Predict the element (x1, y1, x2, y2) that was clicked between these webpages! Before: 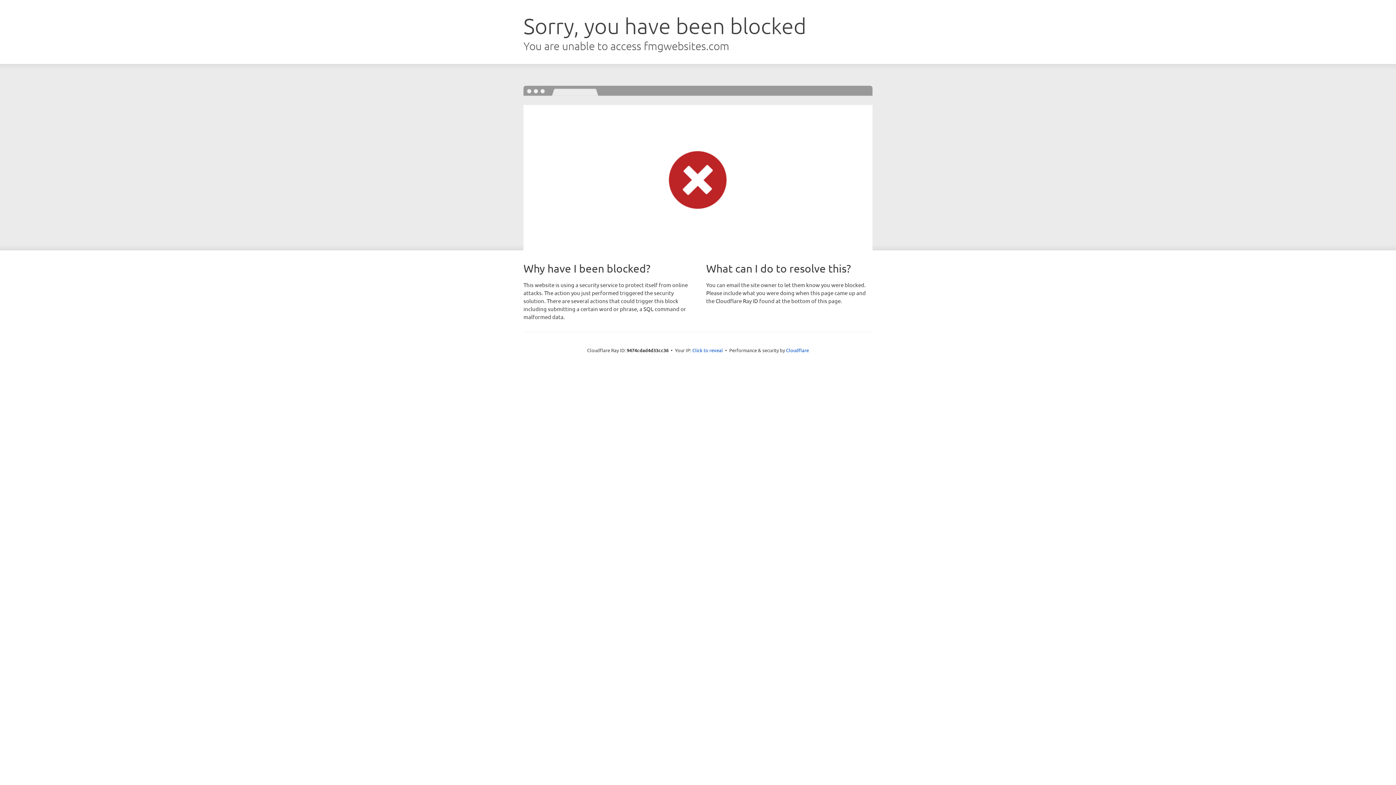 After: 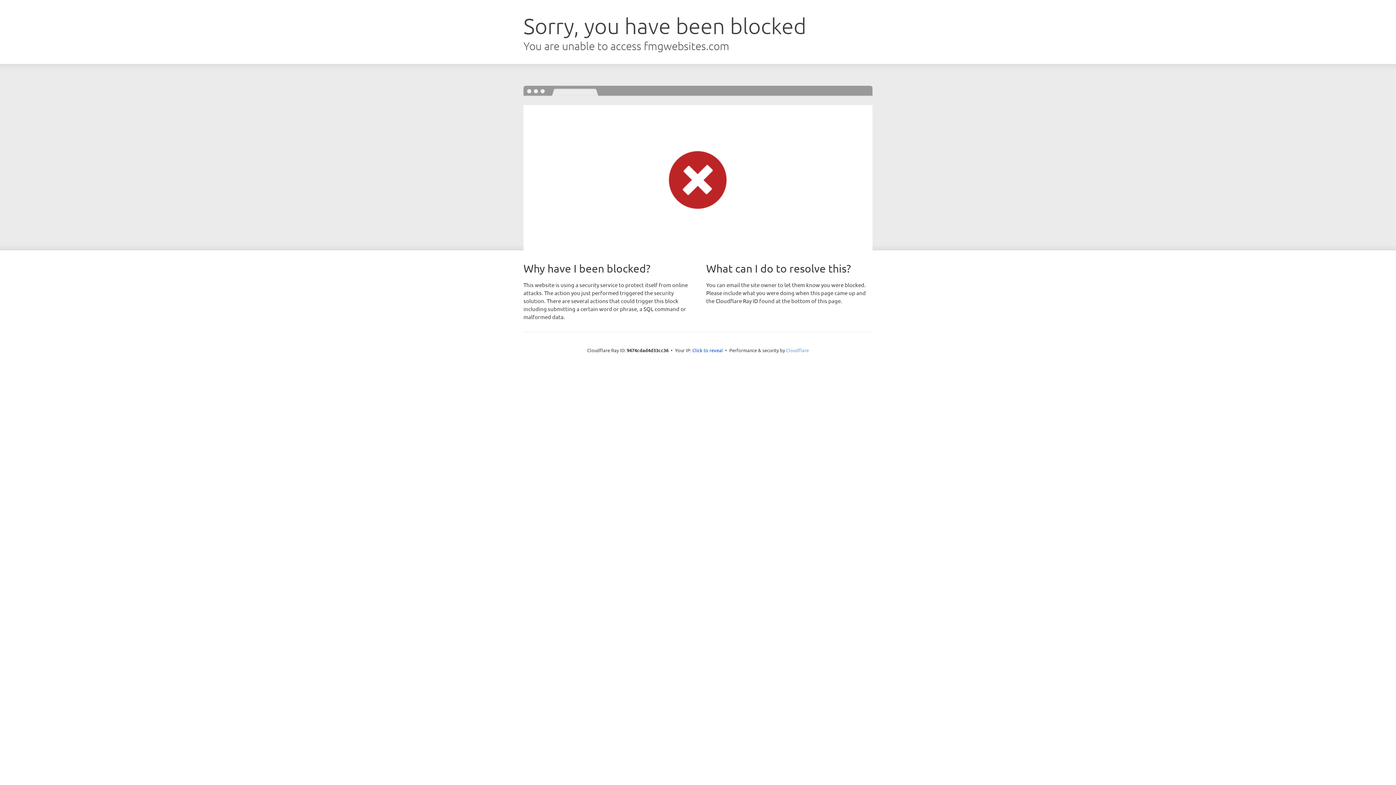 Action: label: Cloudflare bbox: (786, 347, 809, 353)